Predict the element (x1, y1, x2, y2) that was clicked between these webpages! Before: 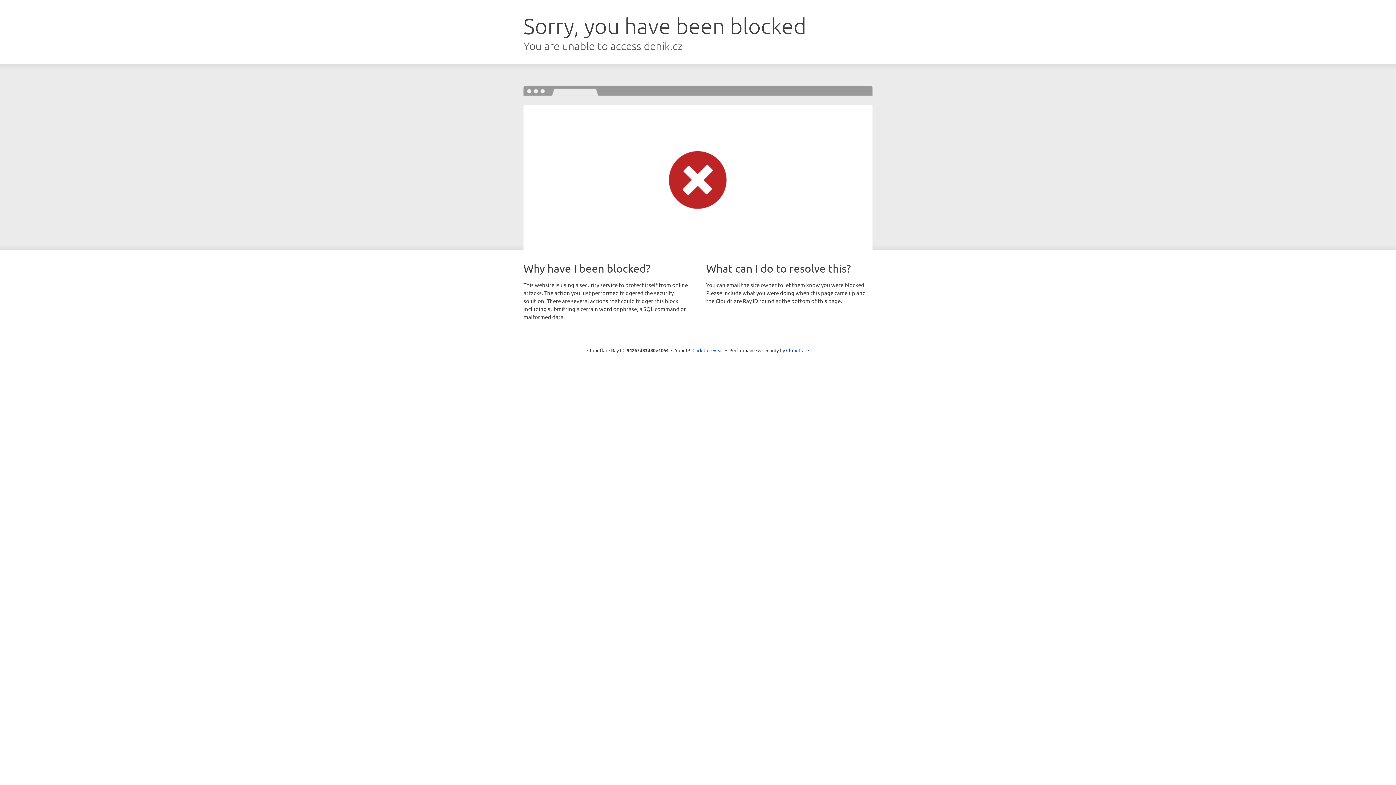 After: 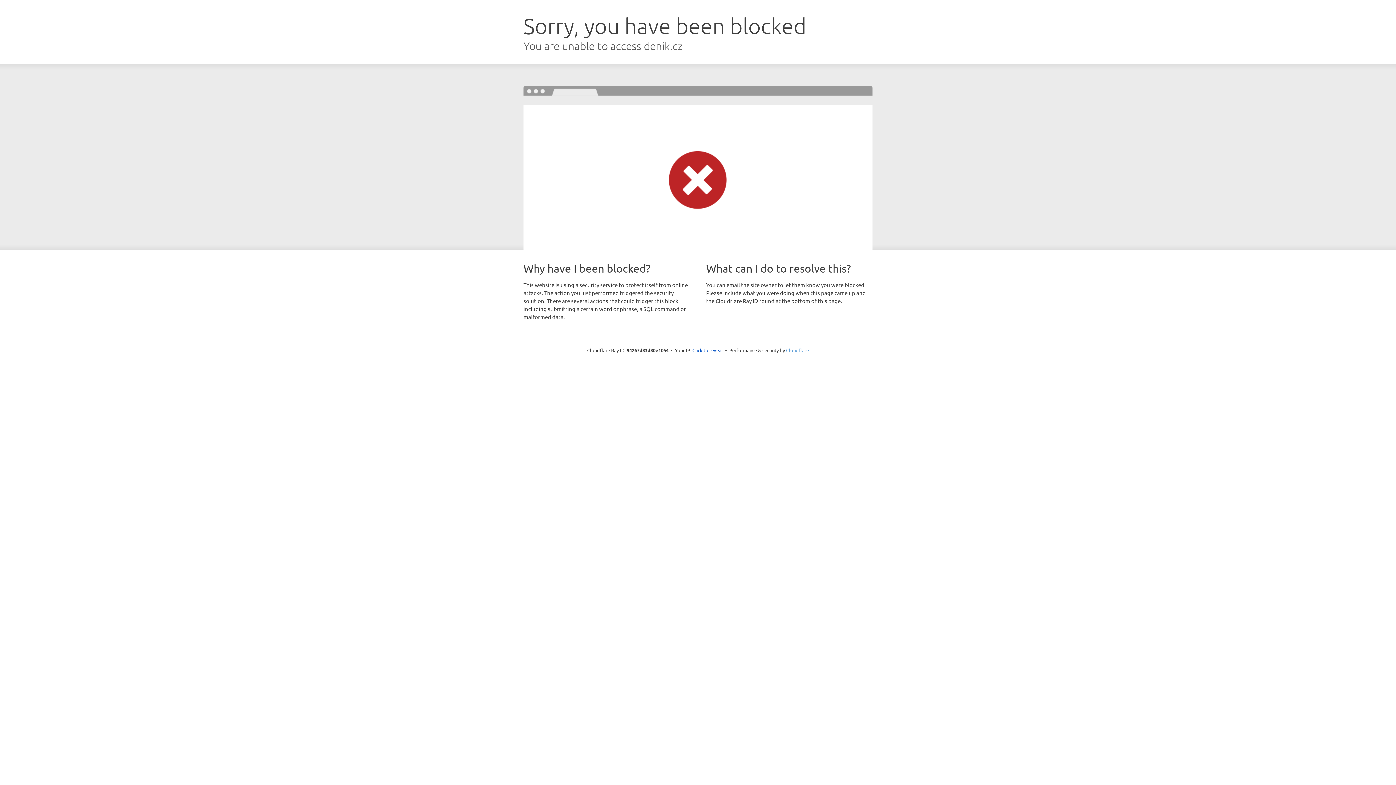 Action: label: Cloudflare bbox: (786, 347, 809, 353)